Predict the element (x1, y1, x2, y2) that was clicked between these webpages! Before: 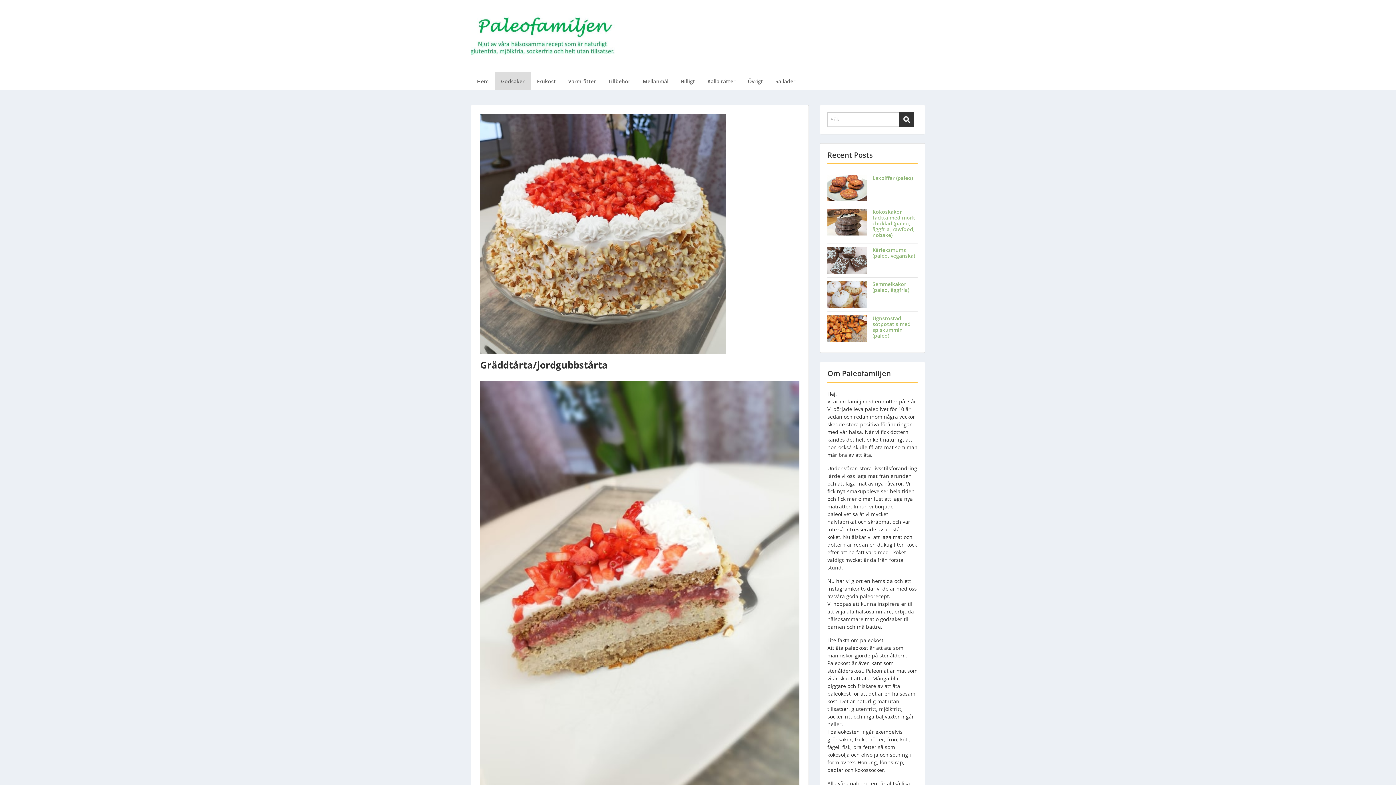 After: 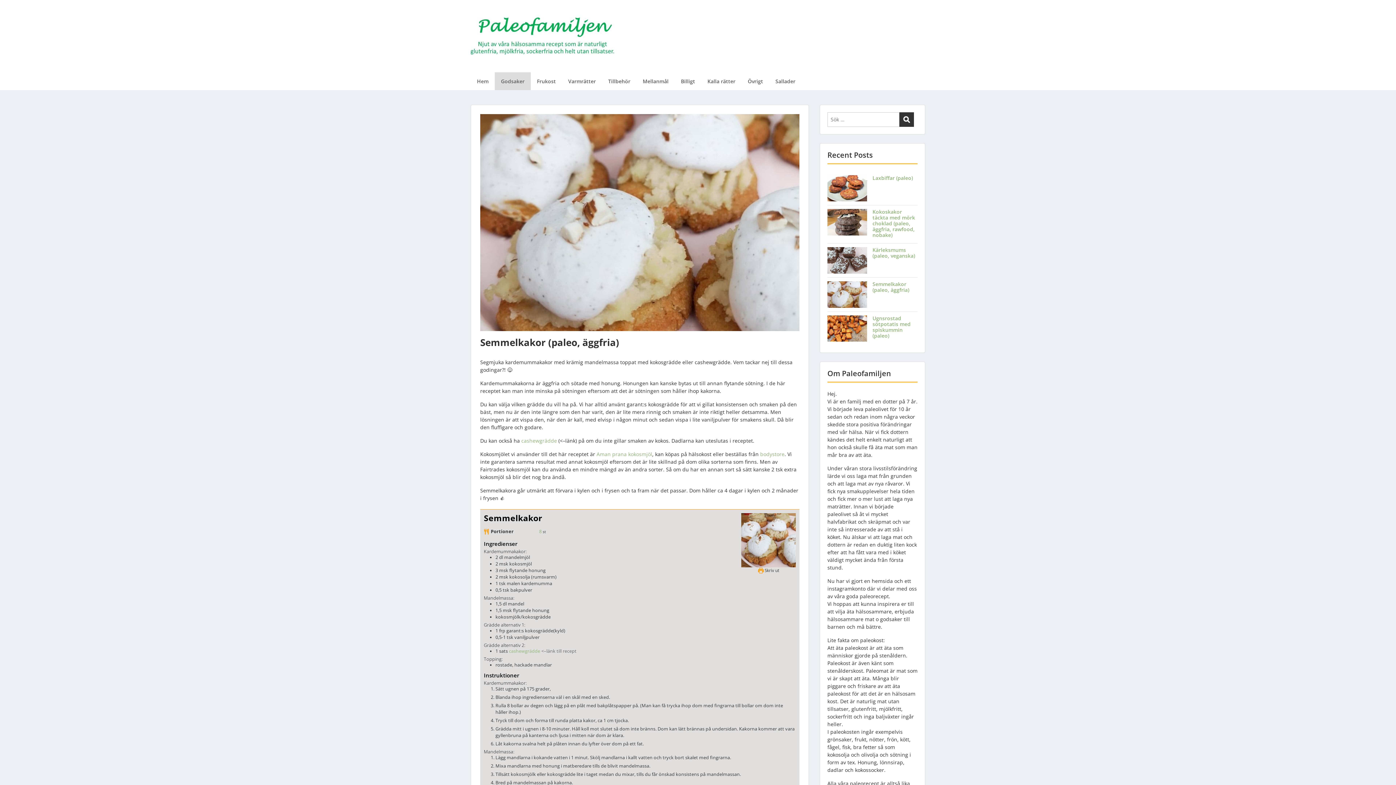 Action: label: Semmelkakor (paleo, äggfria) bbox: (872, 280, 909, 293)